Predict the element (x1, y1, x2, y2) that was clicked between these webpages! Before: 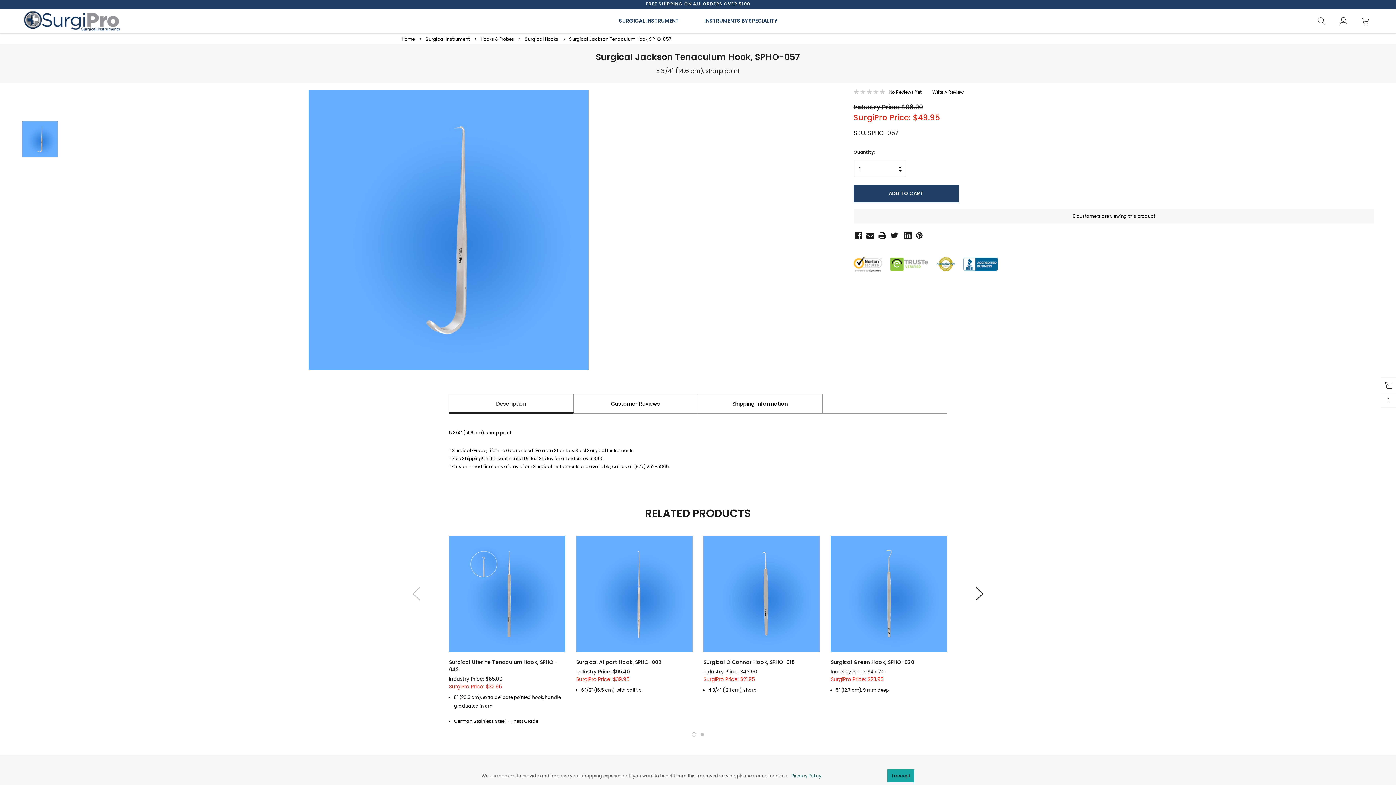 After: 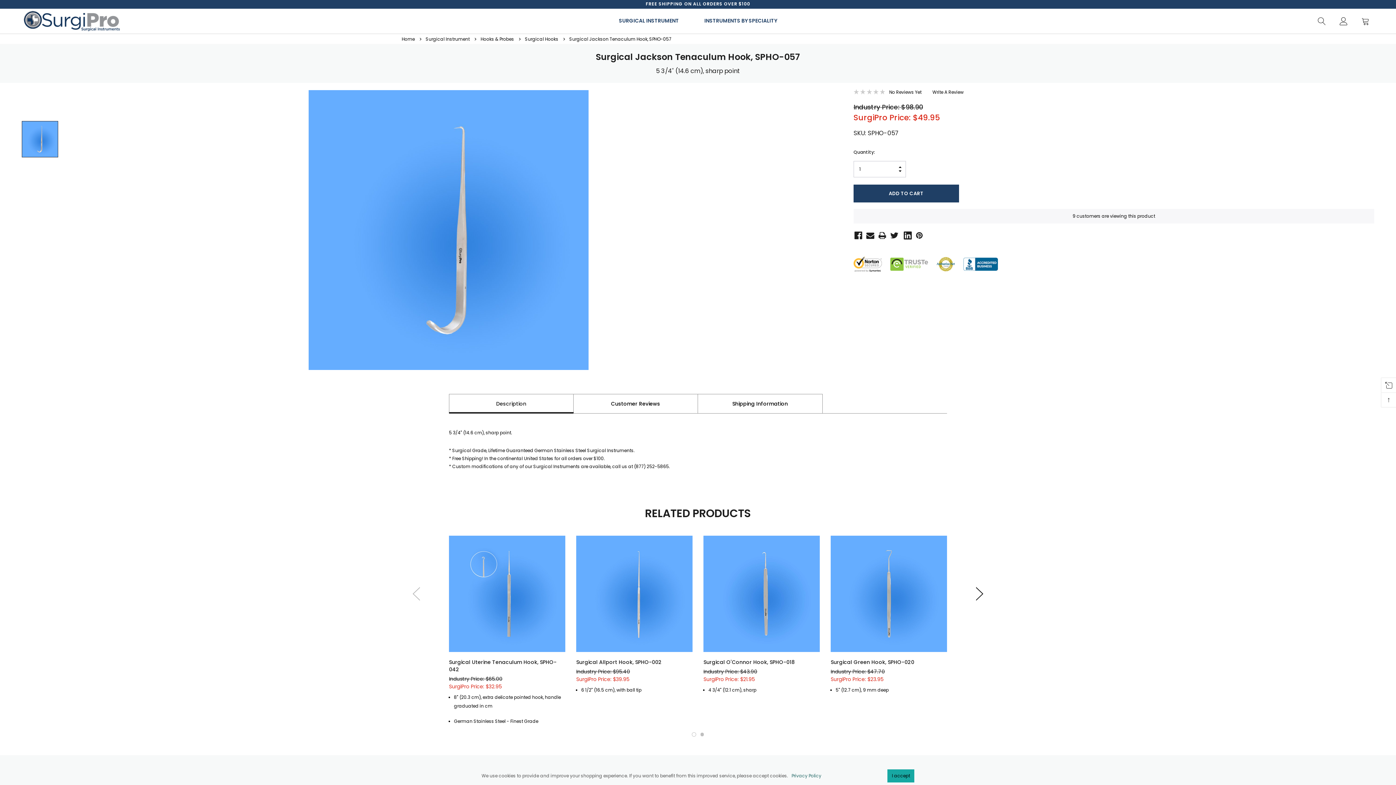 Action: label: Privacy Policy bbox: (791, 771, 821, 780)